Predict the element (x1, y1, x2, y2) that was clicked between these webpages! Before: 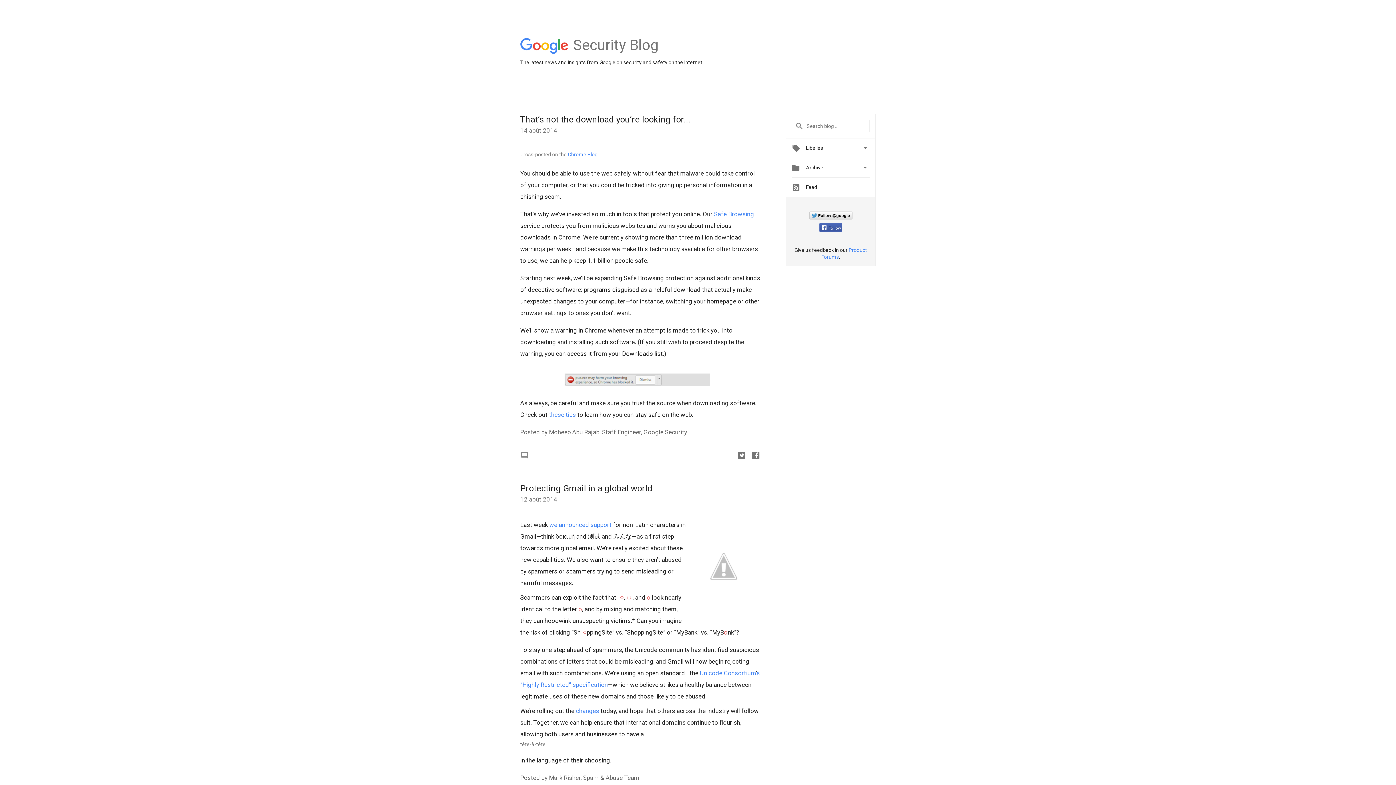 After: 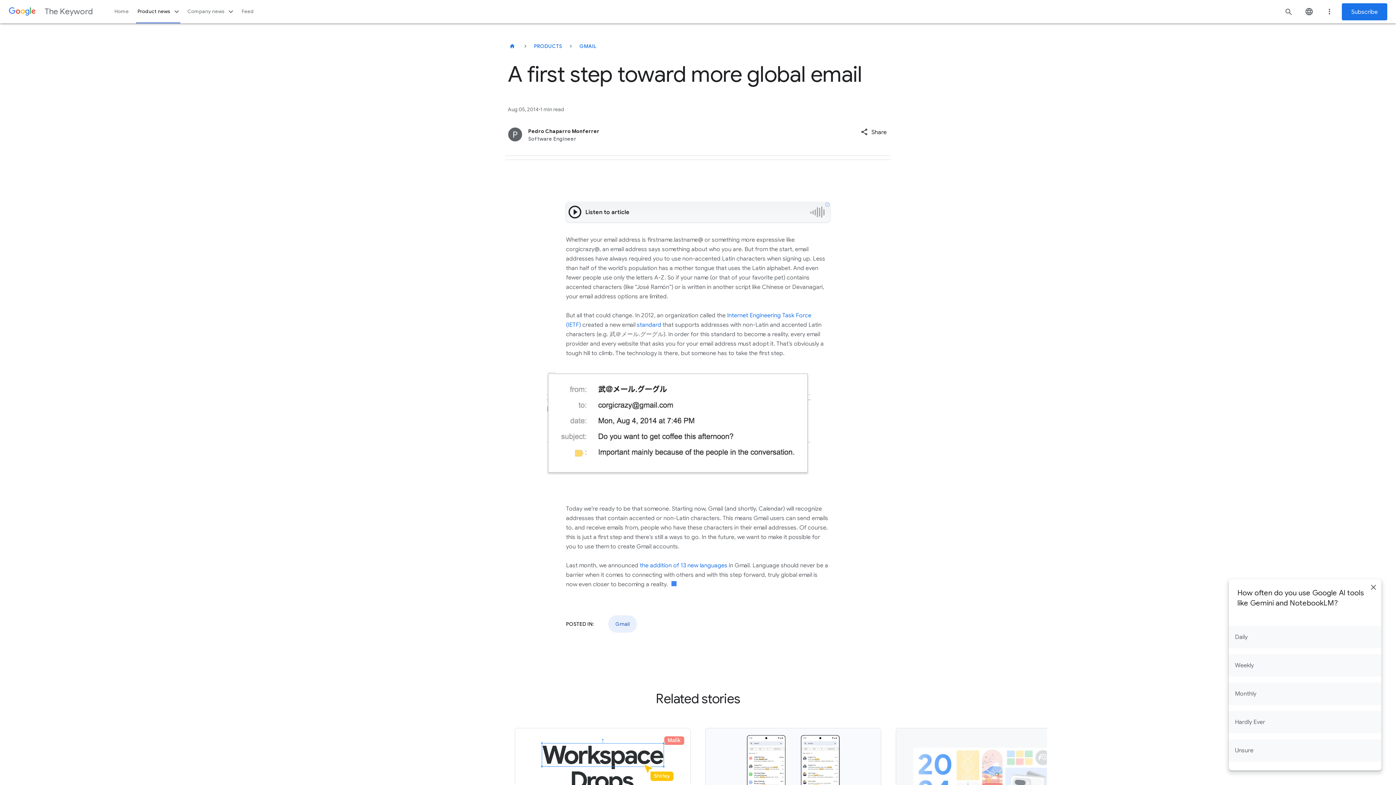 Action: label: we announced support bbox: (549, 521, 611, 528)